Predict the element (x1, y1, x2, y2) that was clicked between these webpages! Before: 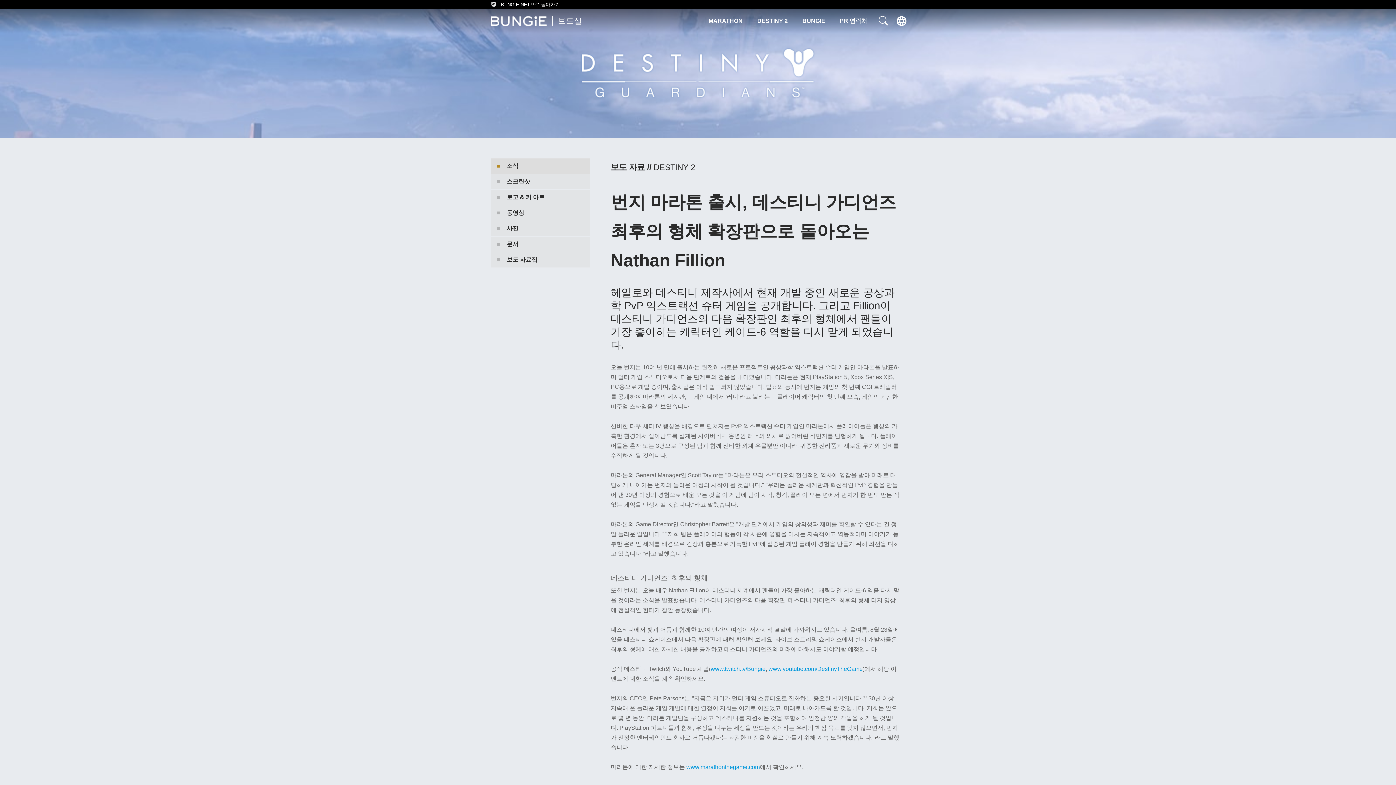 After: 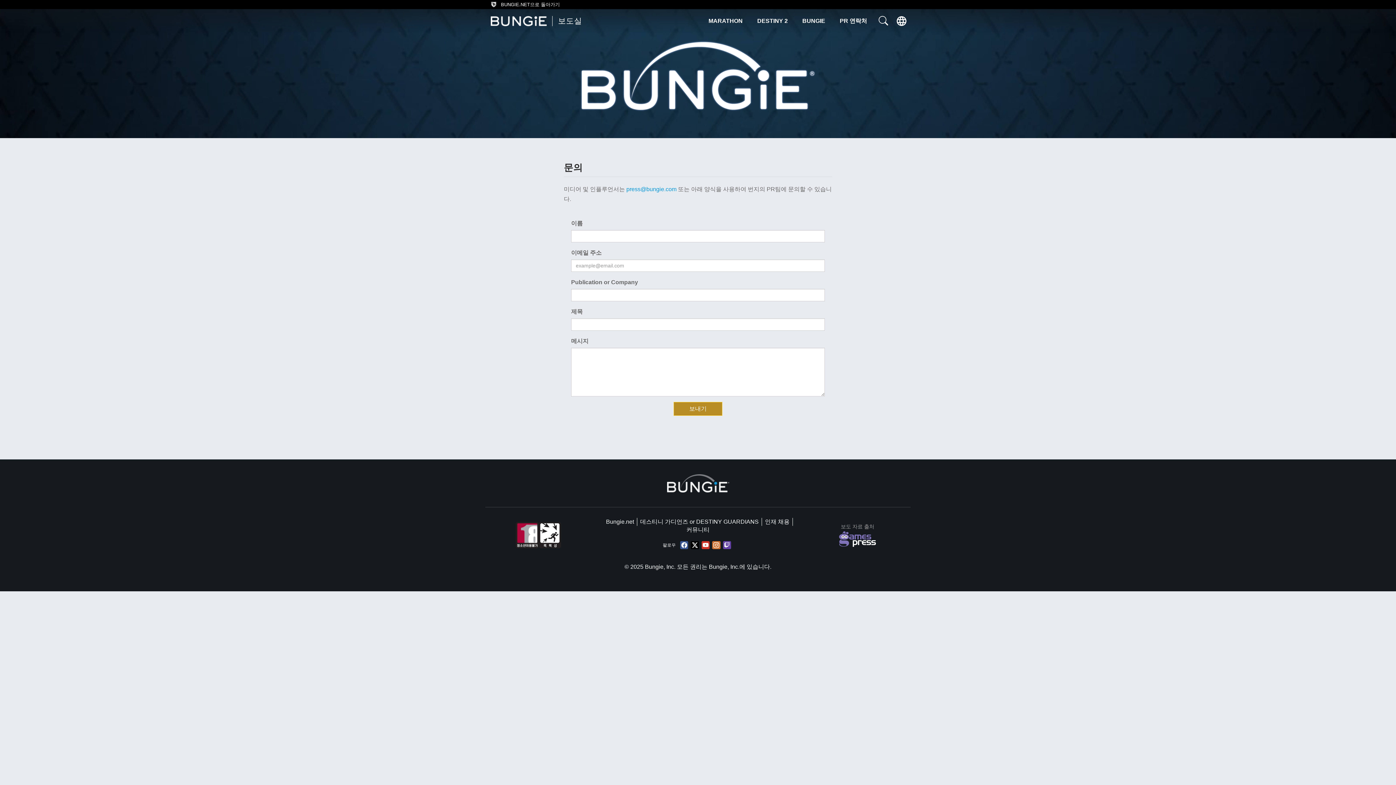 Action: bbox: (832, 9, 874, 33) label: PR 연락처